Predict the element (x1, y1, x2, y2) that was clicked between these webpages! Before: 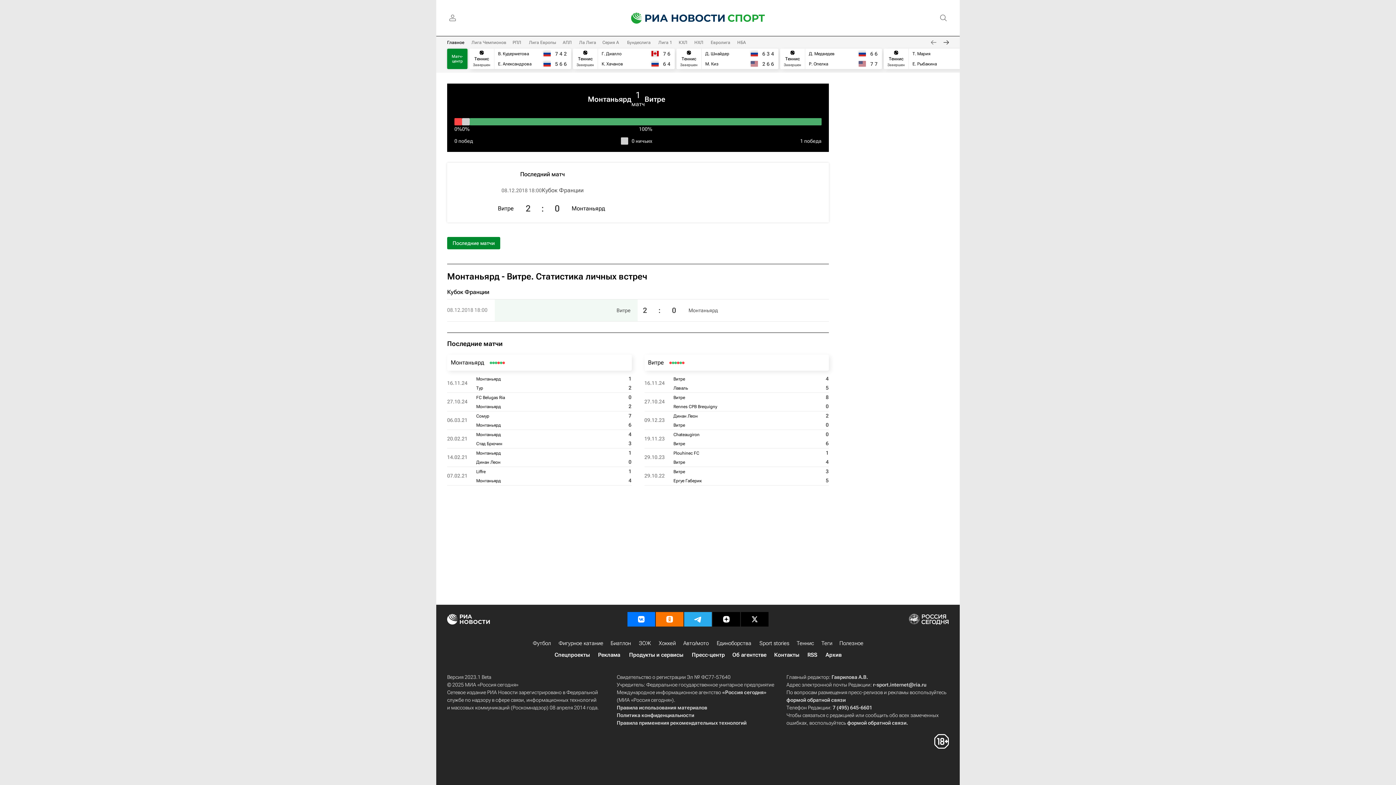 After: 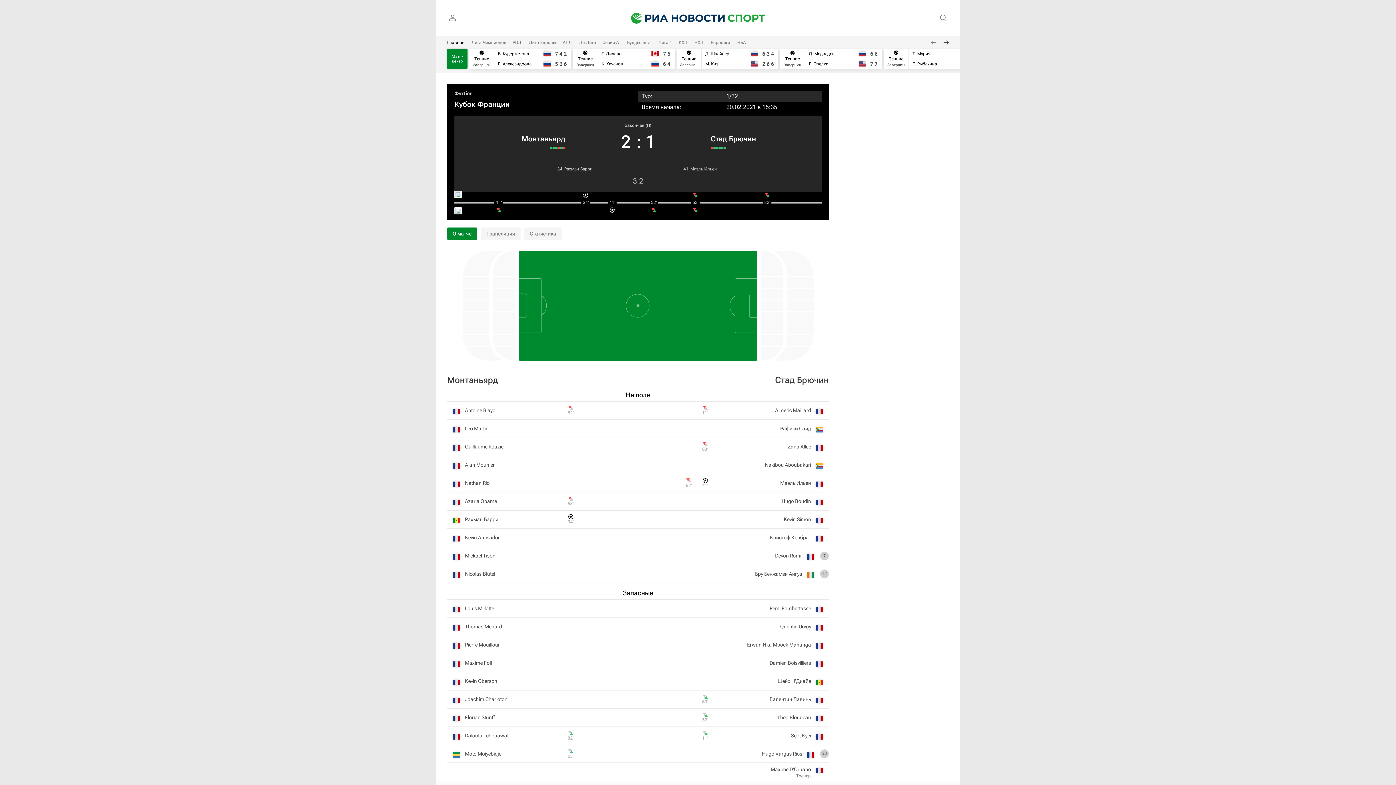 Action: bbox: (447, 430, 631, 448)